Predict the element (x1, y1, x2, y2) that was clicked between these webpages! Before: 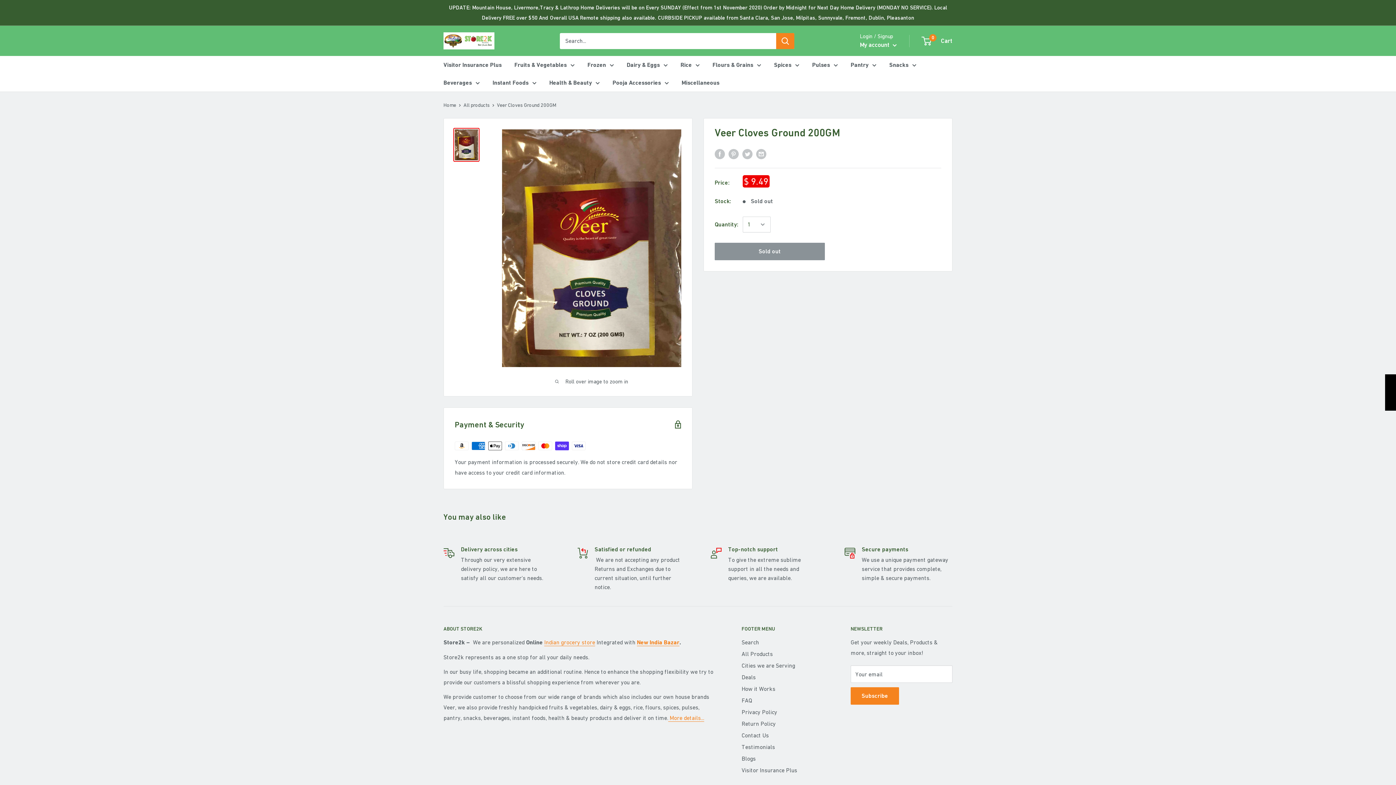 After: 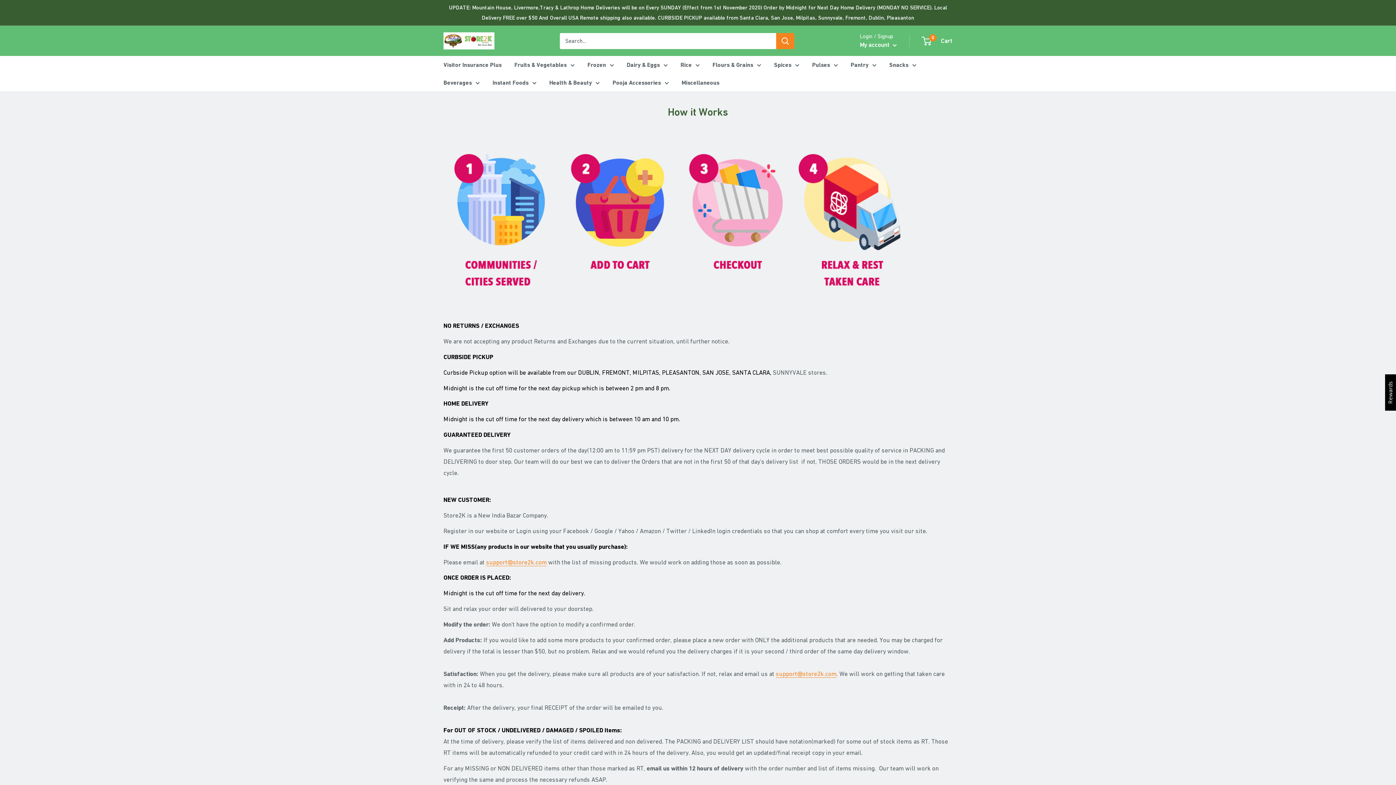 Action: bbox: (741, 683, 825, 695) label: How it Works